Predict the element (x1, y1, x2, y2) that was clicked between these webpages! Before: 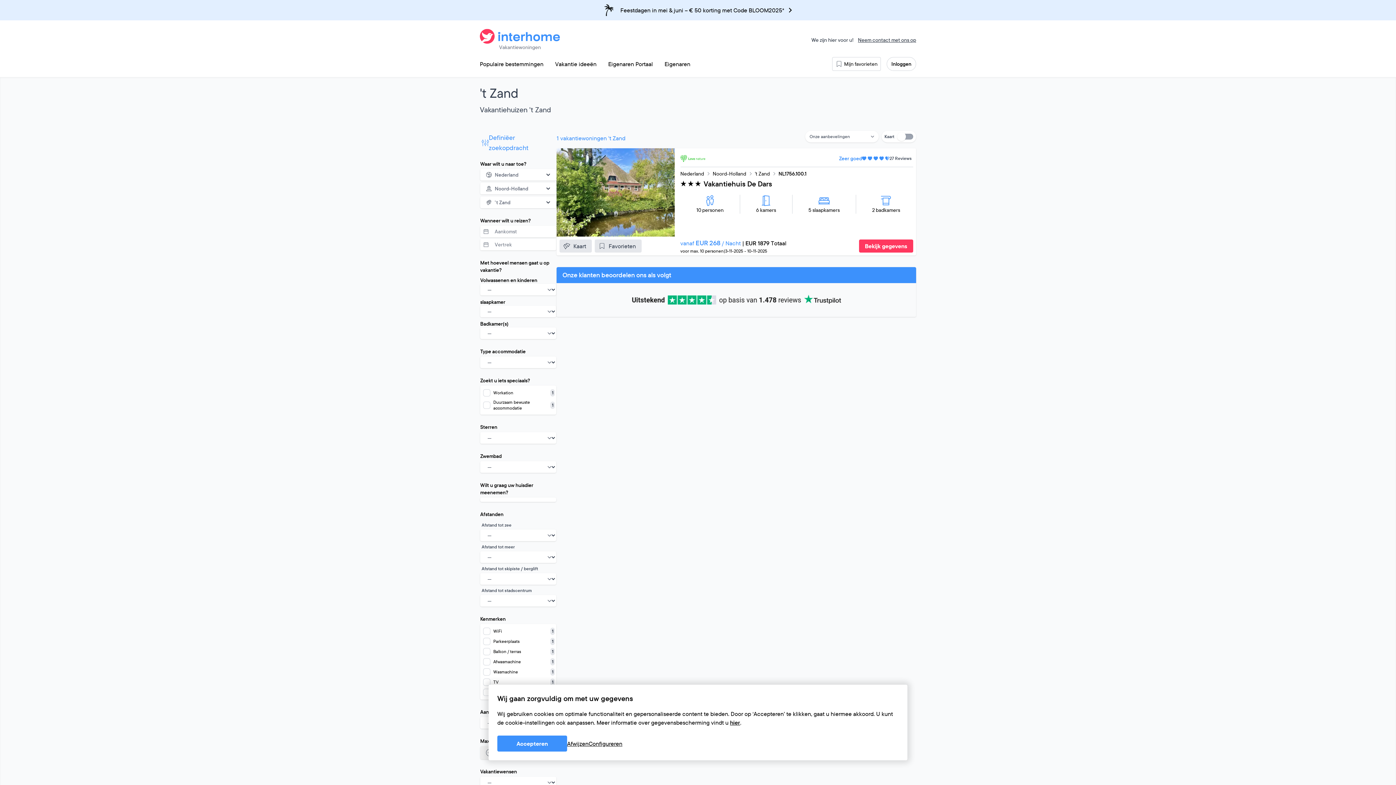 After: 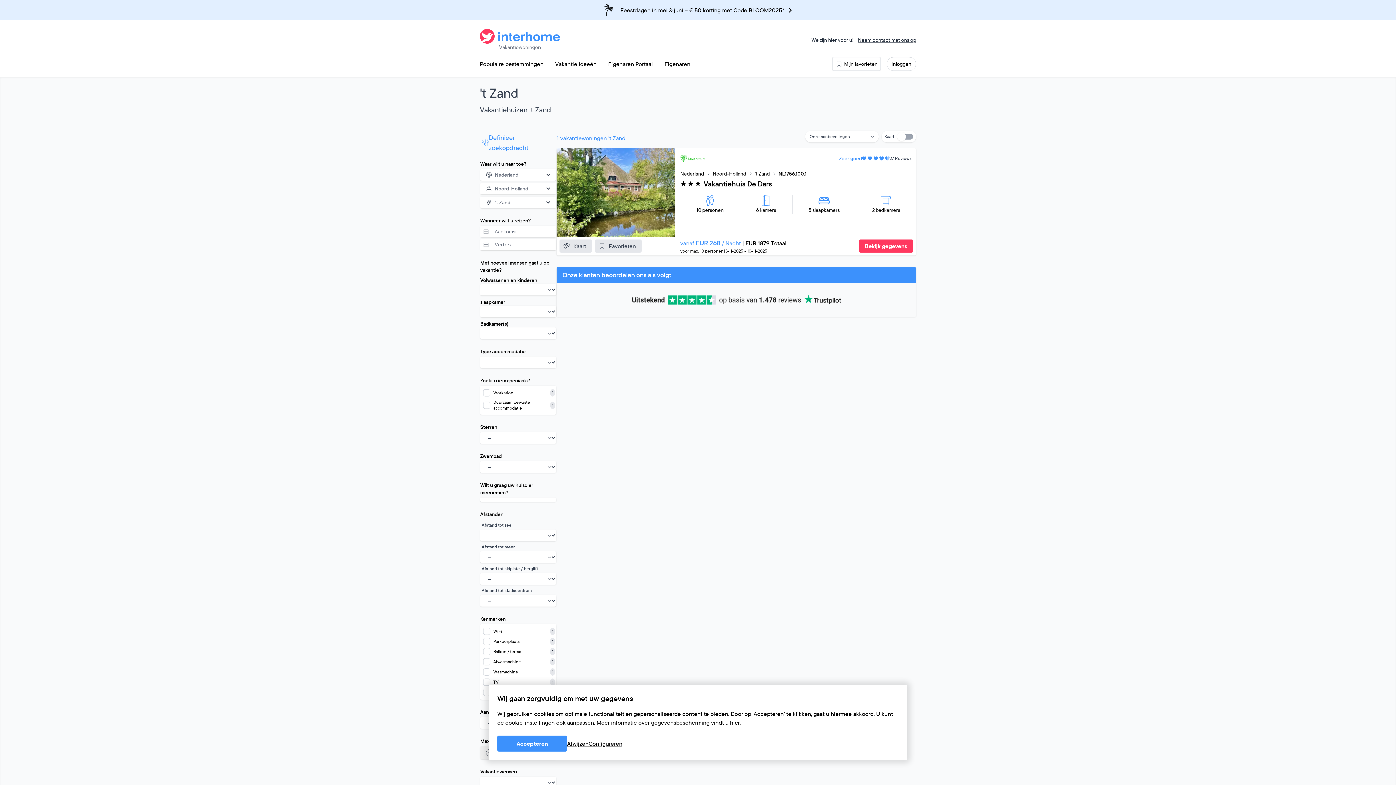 Action: label: Feestdagen in mei & juni – € 50 korting met Code BLOOM2025* bbox: (0, 0, 1396, 20)